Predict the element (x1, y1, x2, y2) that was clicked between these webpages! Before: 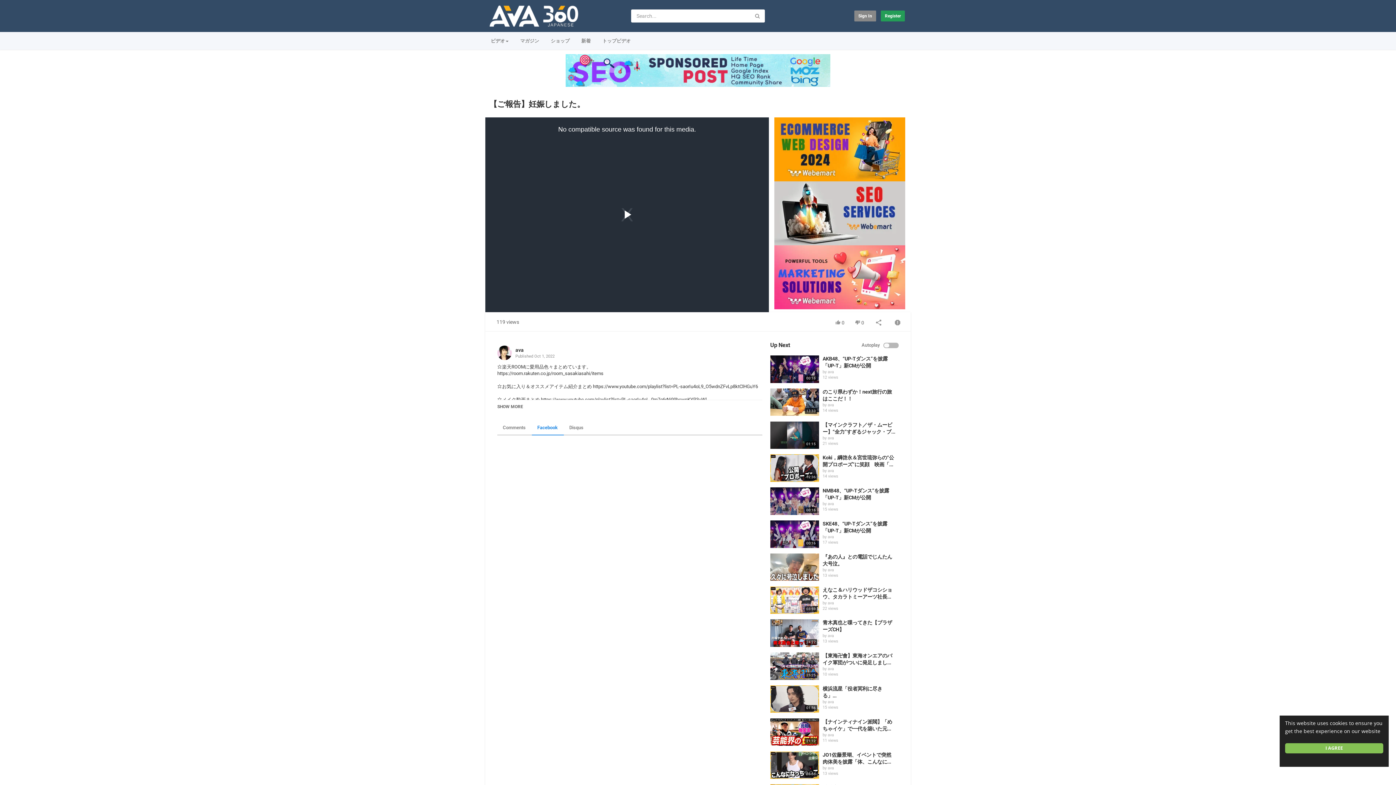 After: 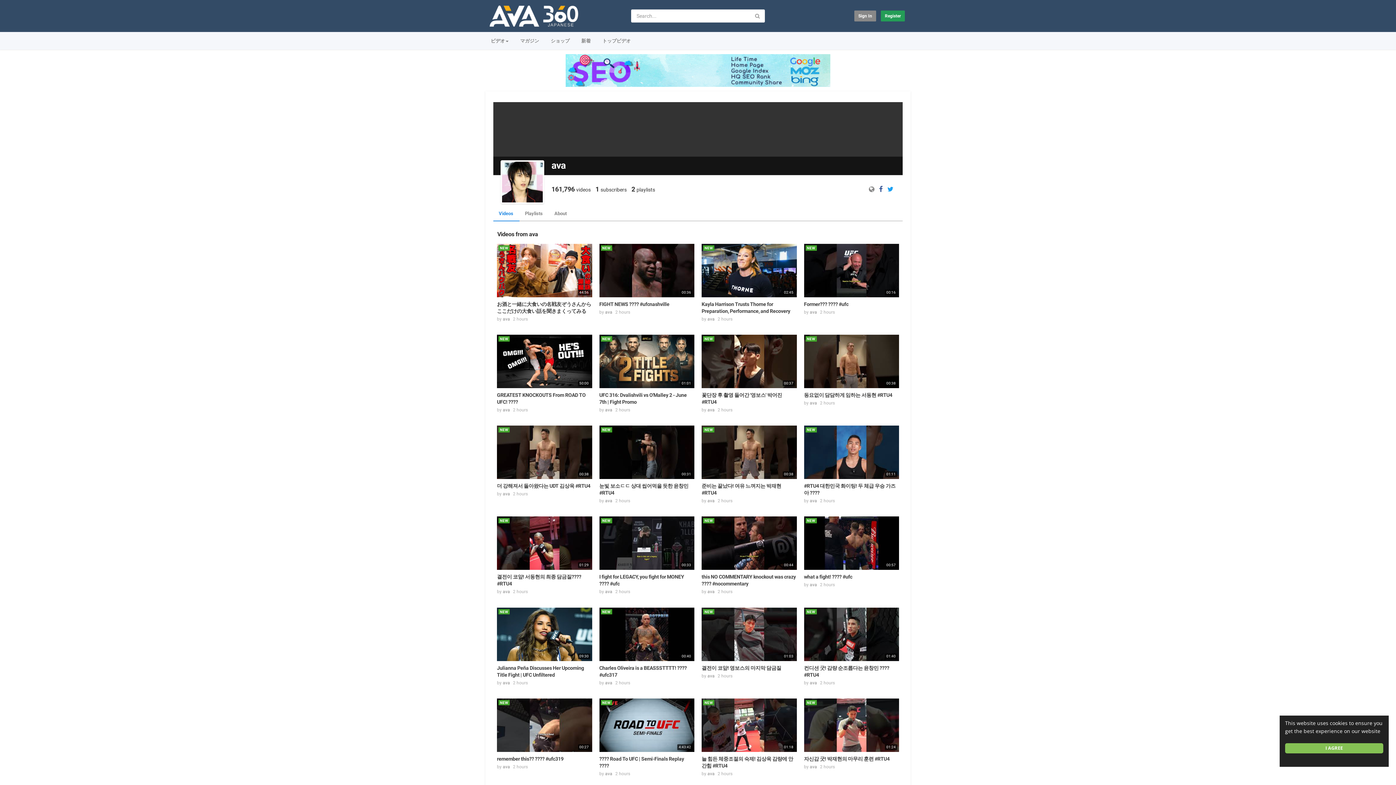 Action: bbox: (827, 435, 834, 440) label: ava